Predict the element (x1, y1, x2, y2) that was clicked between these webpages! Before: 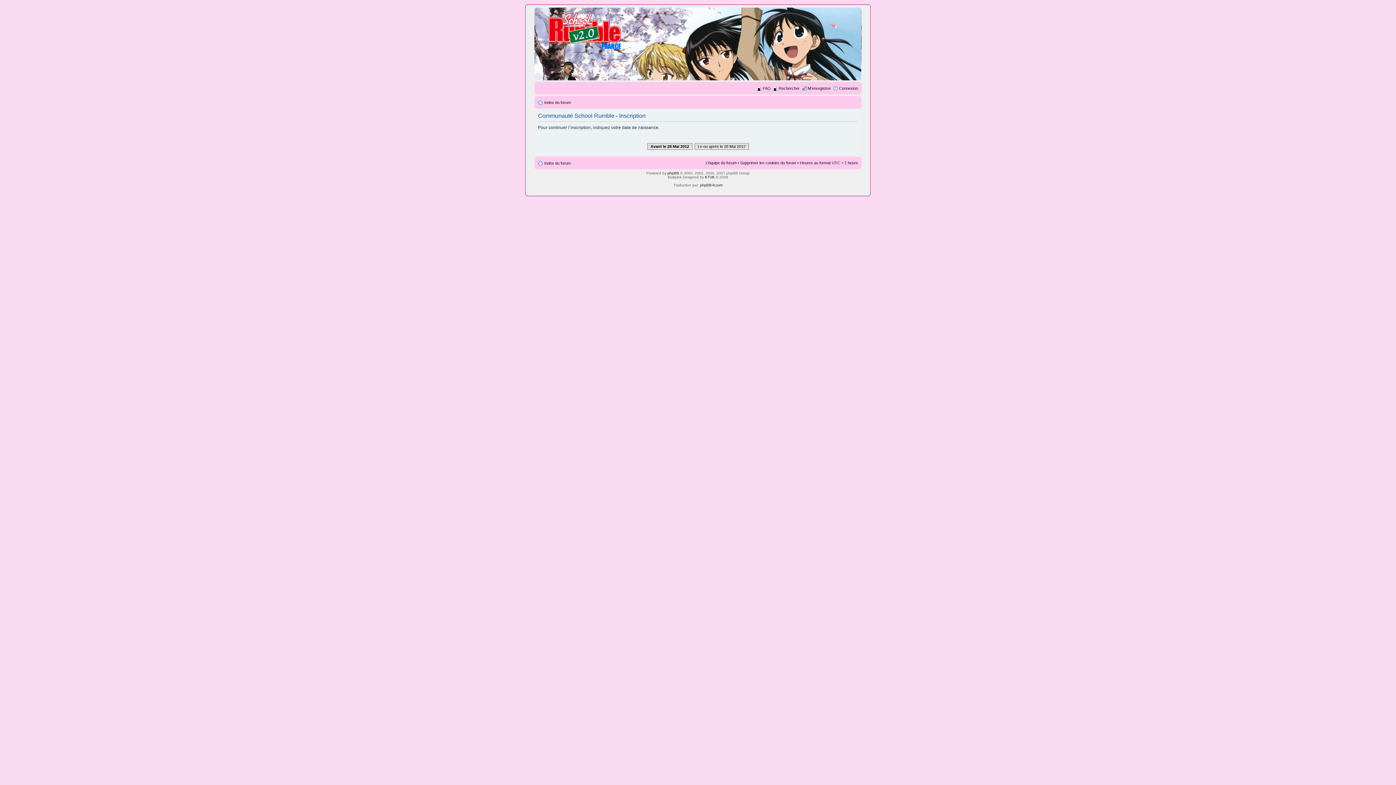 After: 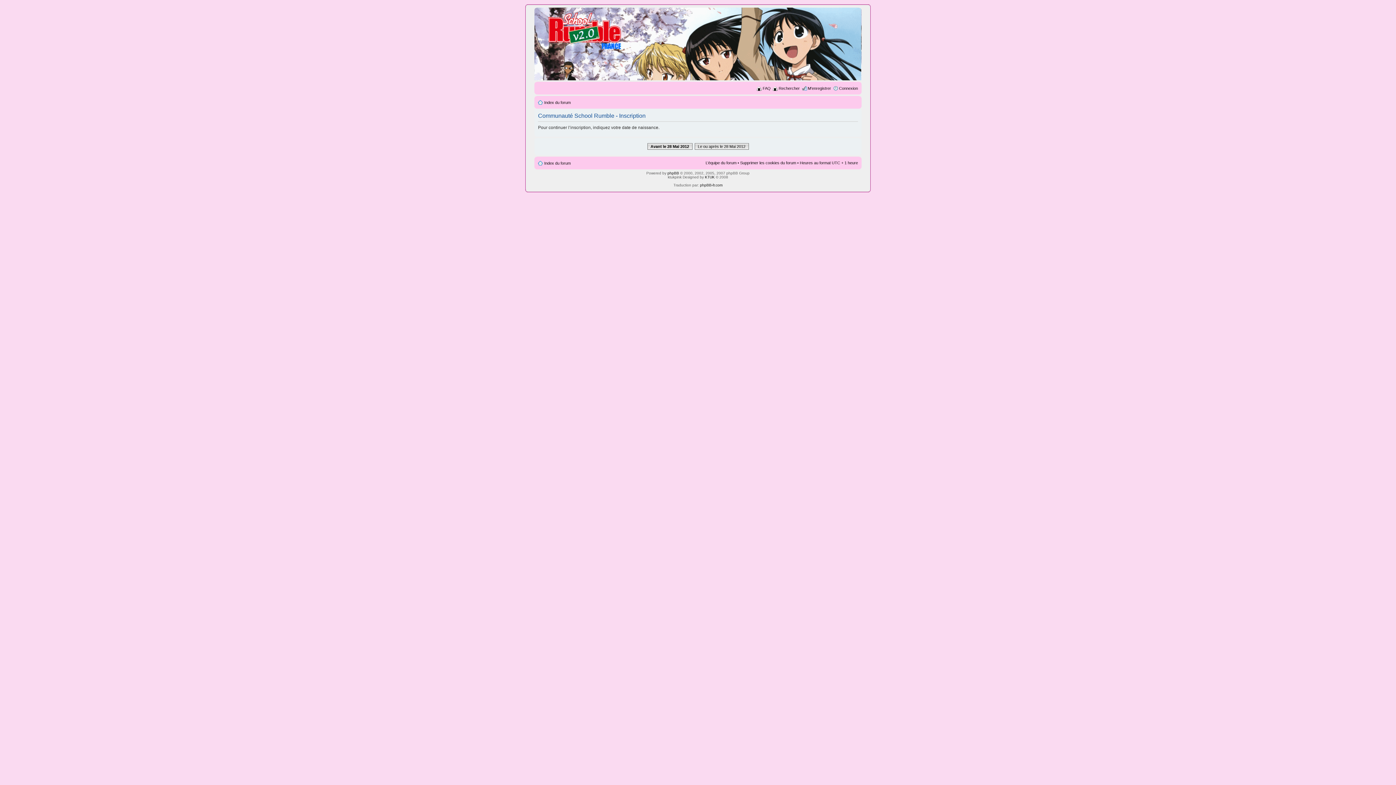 Action: label: M’enregistrer bbox: (808, 86, 831, 90)